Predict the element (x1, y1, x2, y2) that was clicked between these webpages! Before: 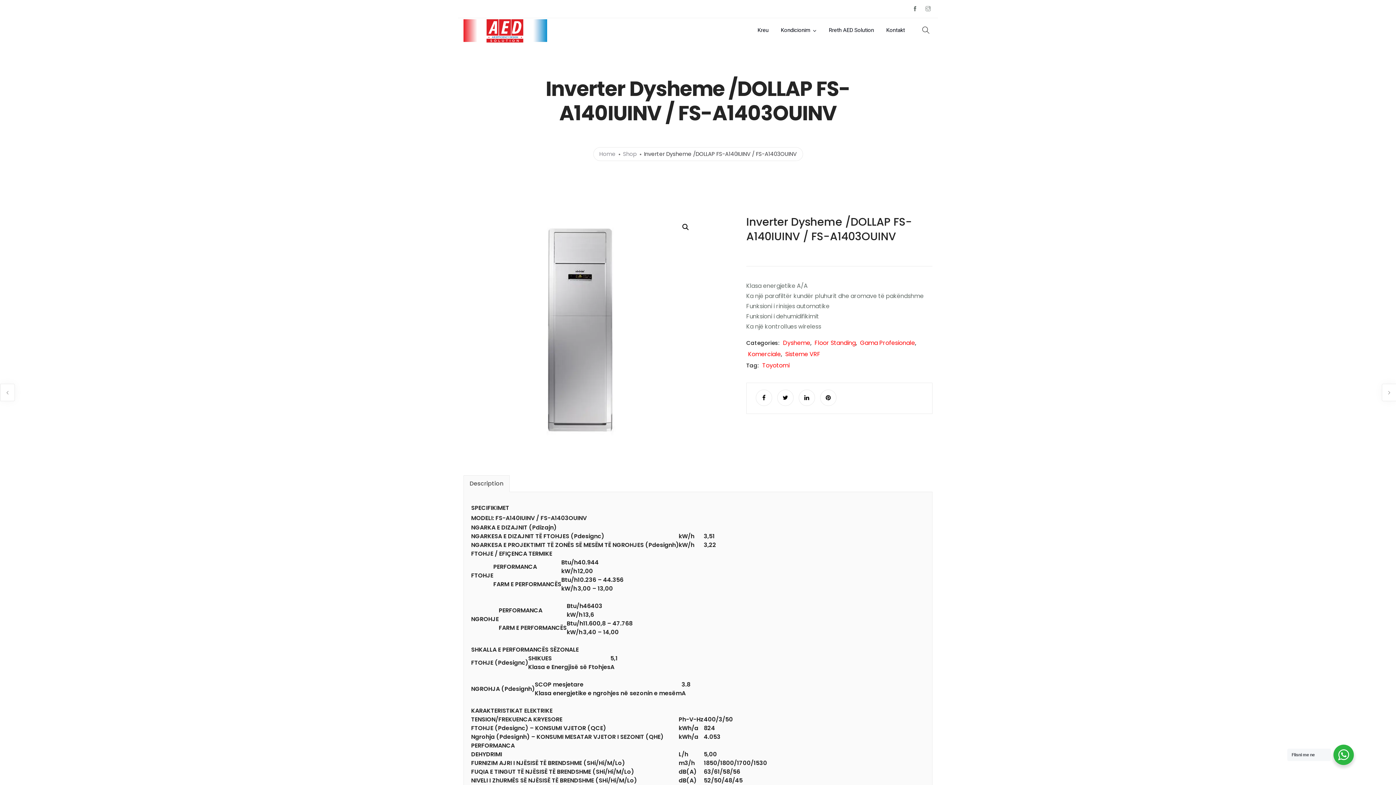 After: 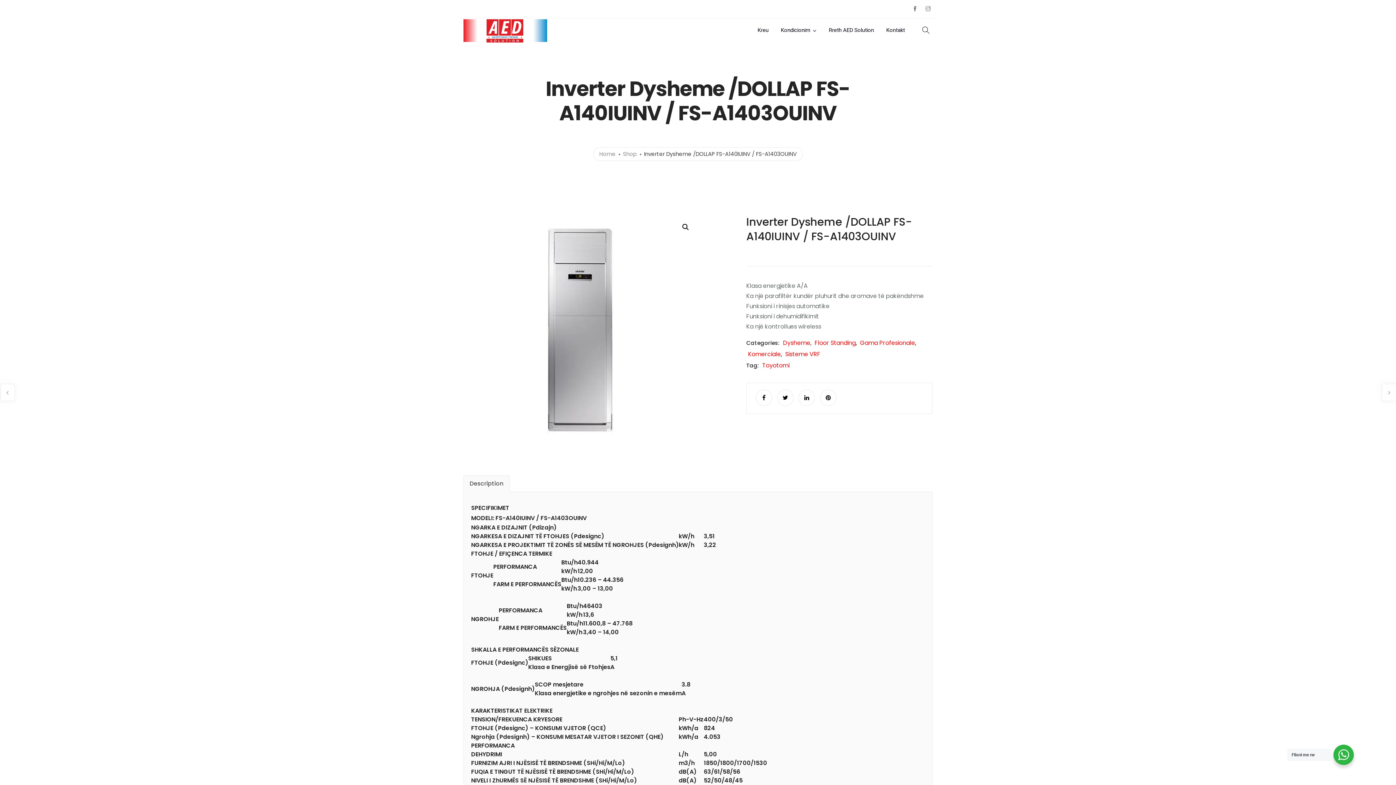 Action: label: Description bbox: (469, 476, 503, 492)